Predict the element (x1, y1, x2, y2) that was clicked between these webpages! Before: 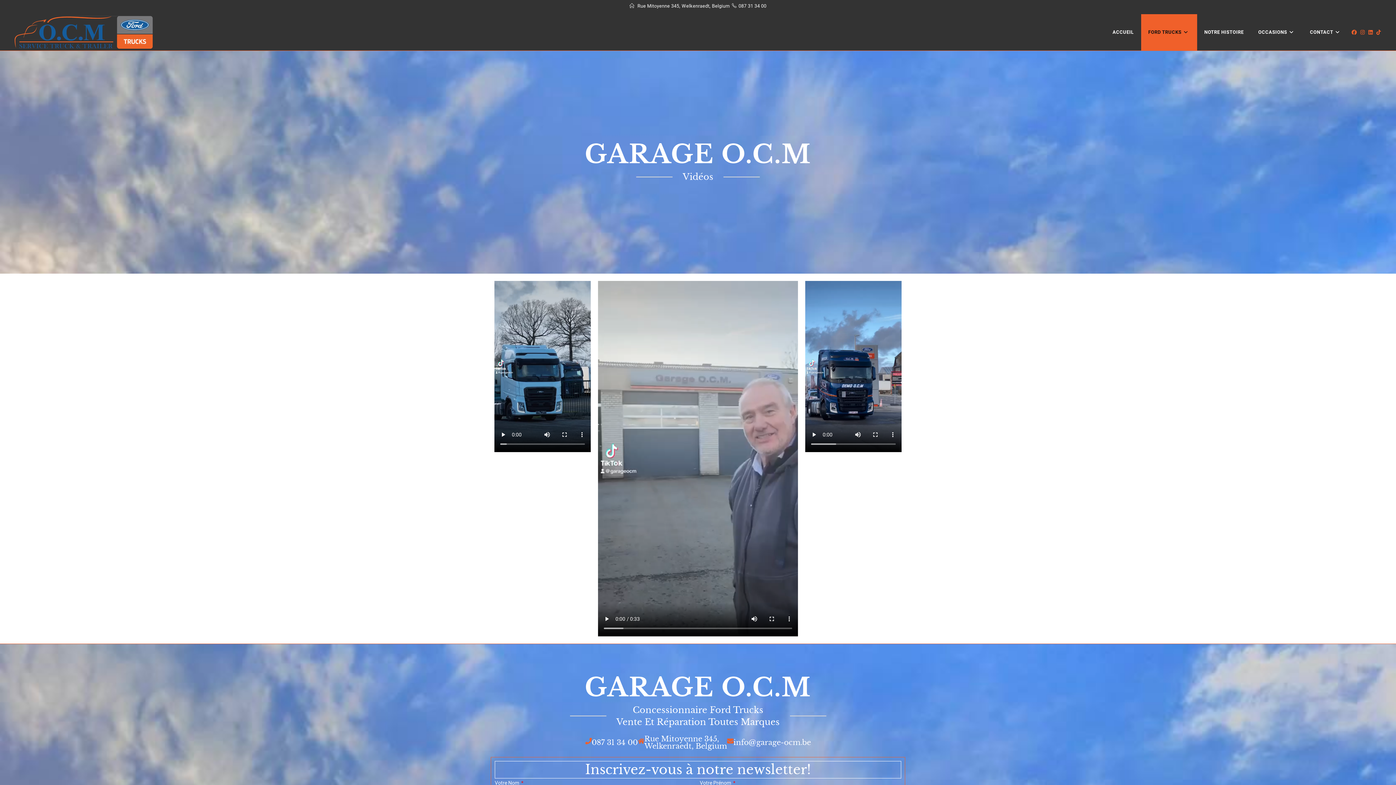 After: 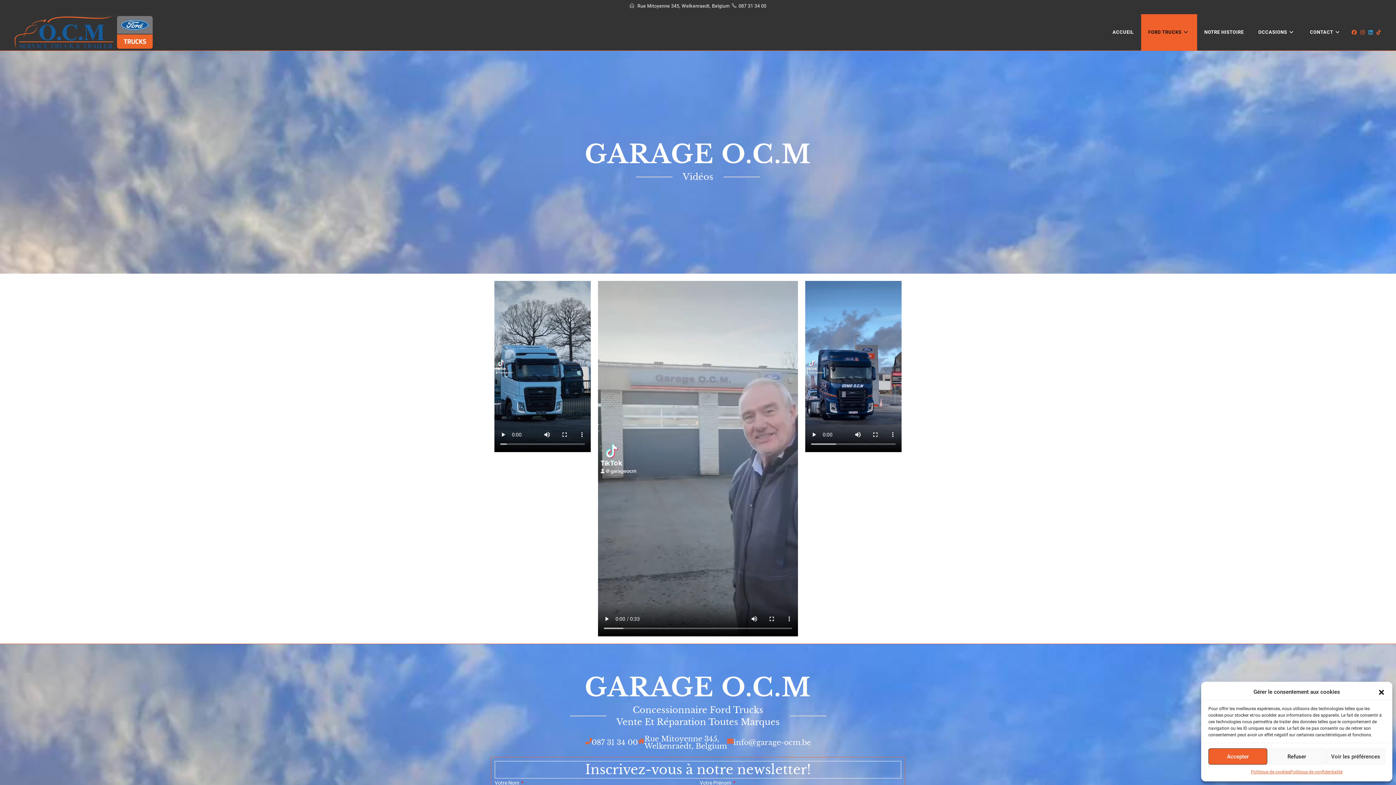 Action: bbox: (1368, 29, 1376, 34) label: LinkedIn (opens in a new tab)